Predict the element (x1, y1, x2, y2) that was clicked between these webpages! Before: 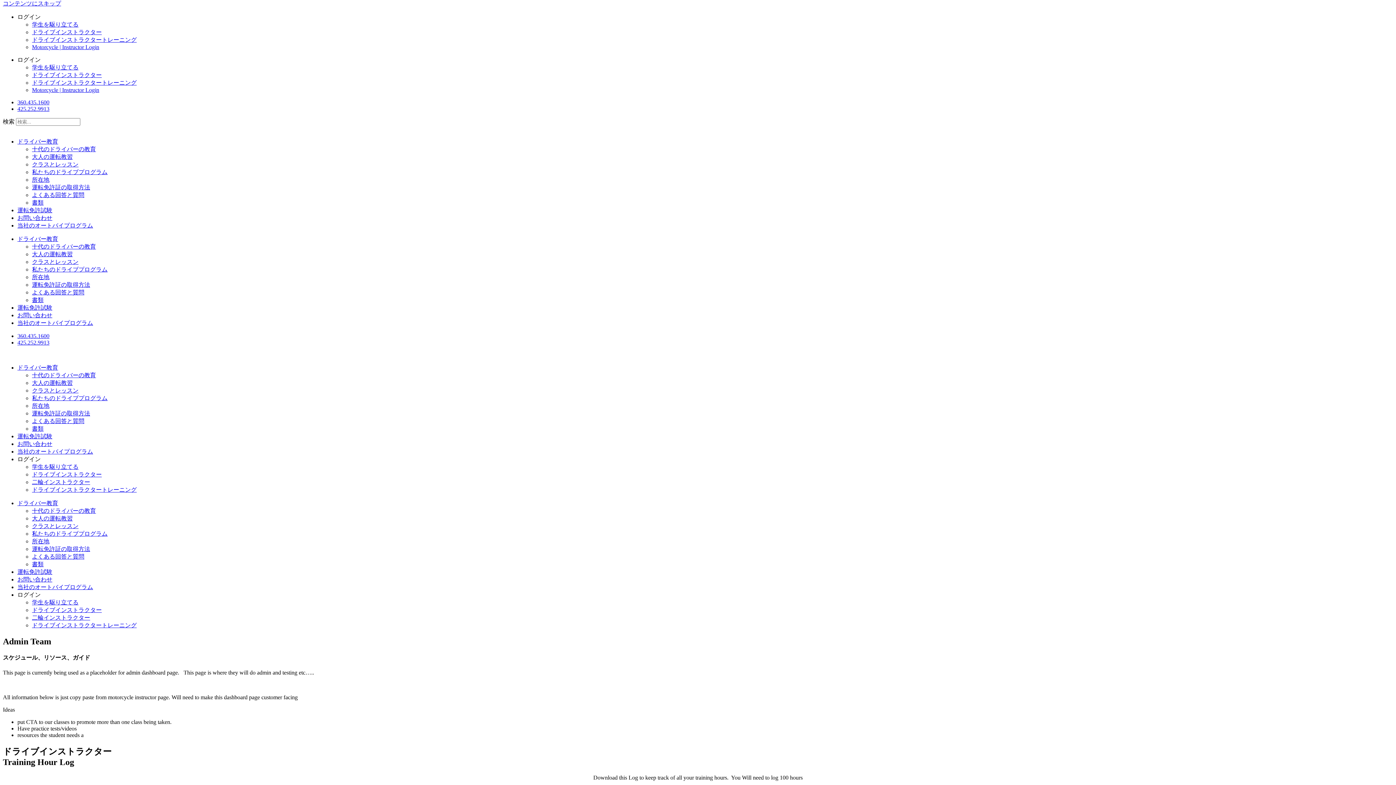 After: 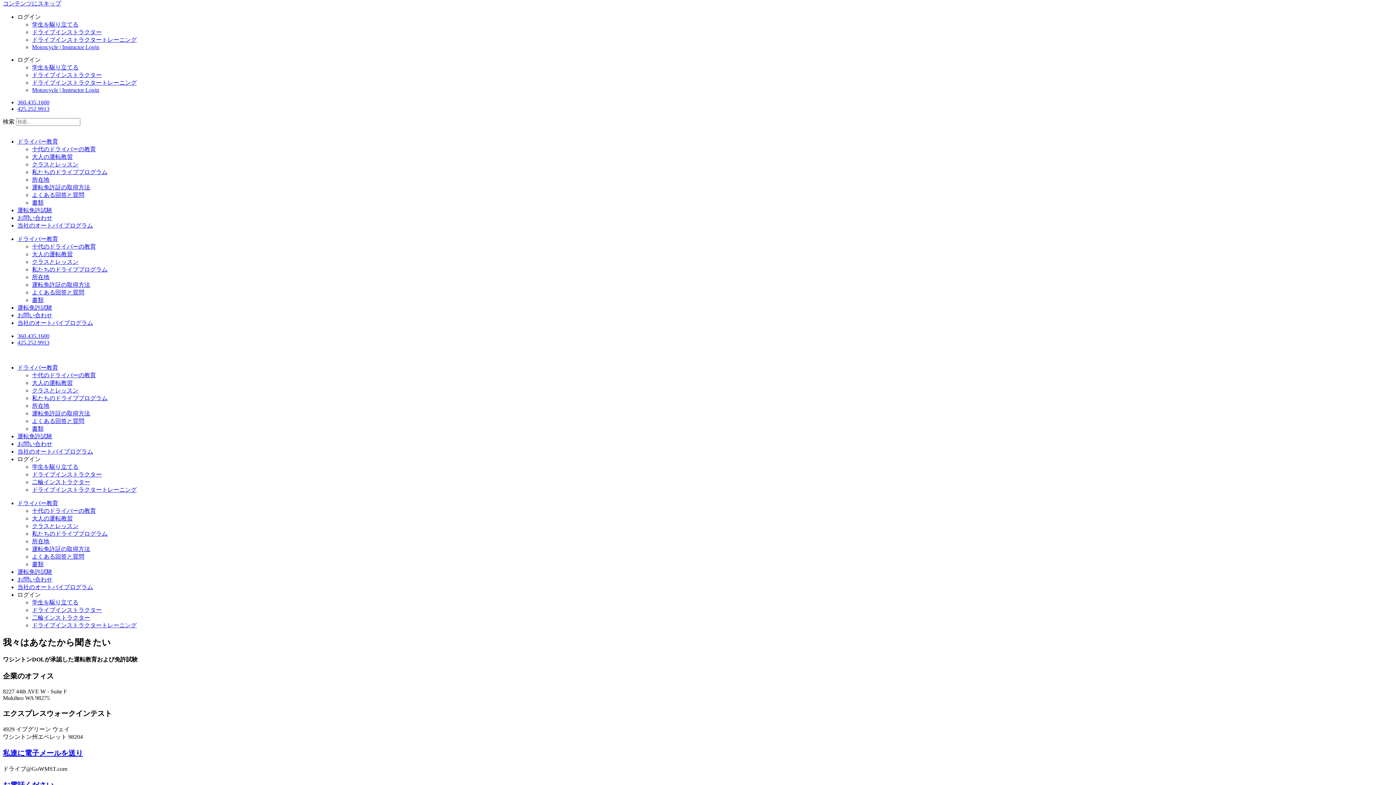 Action: label: お問い合わせ bbox: (17, 312, 52, 318)